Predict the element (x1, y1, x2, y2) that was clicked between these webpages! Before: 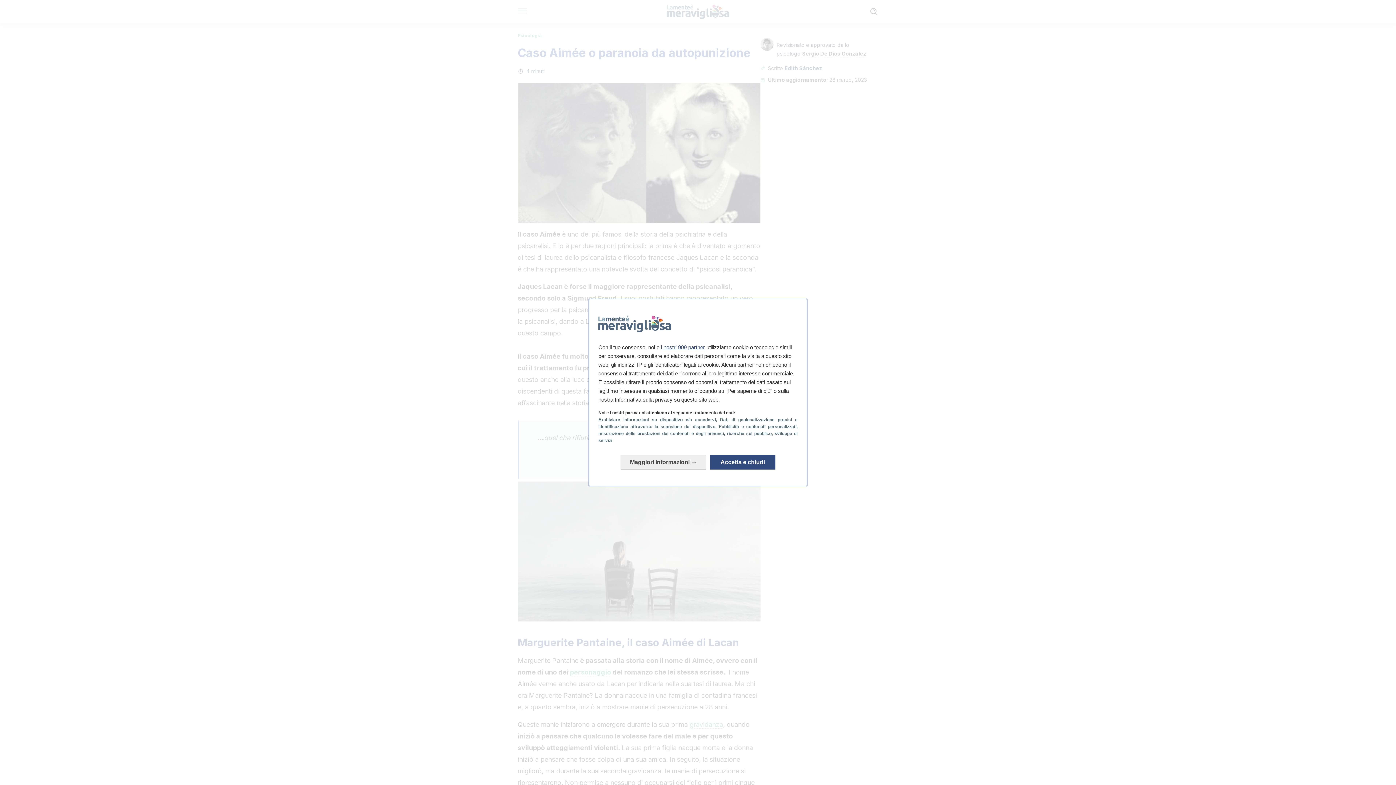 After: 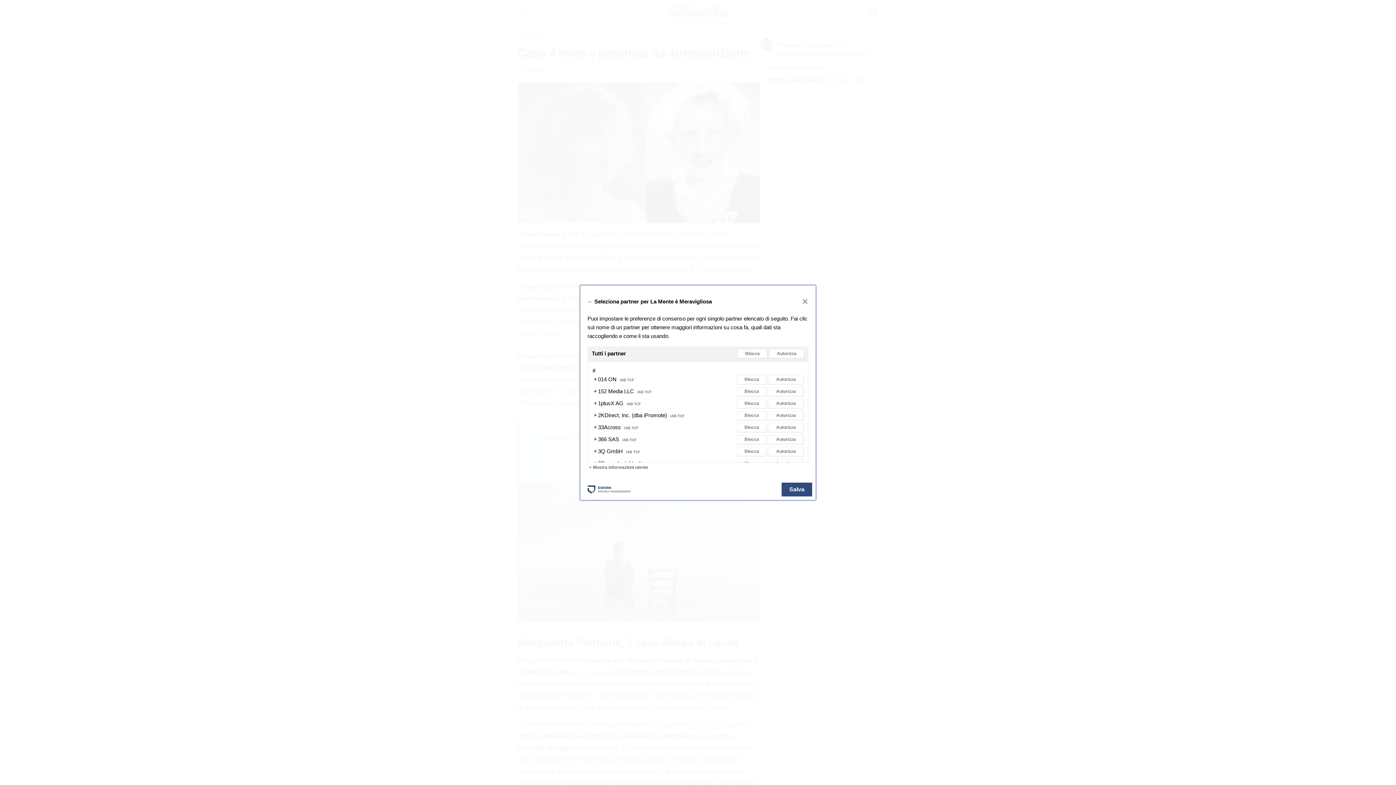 Action: label: i nostri 909 partner bbox: (661, 344, 705, 350)